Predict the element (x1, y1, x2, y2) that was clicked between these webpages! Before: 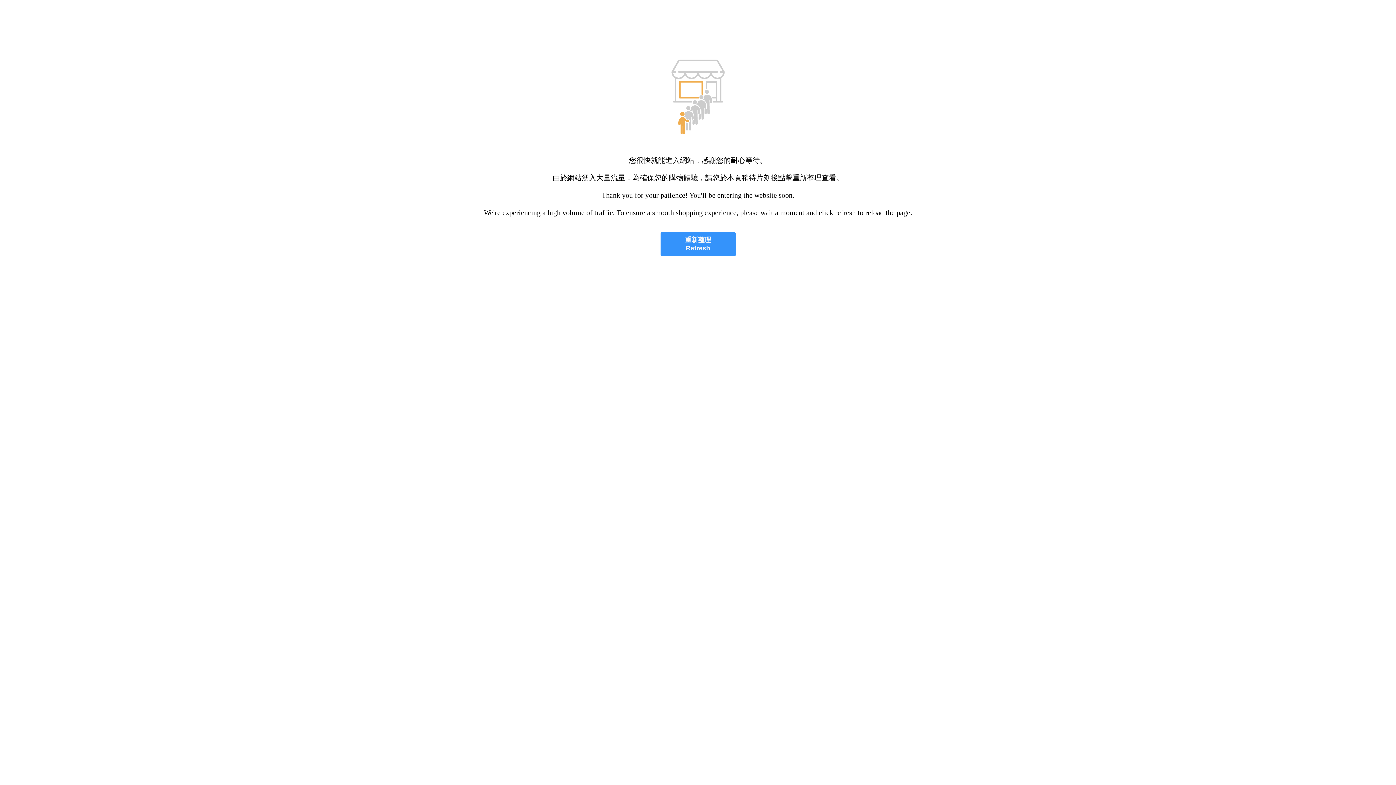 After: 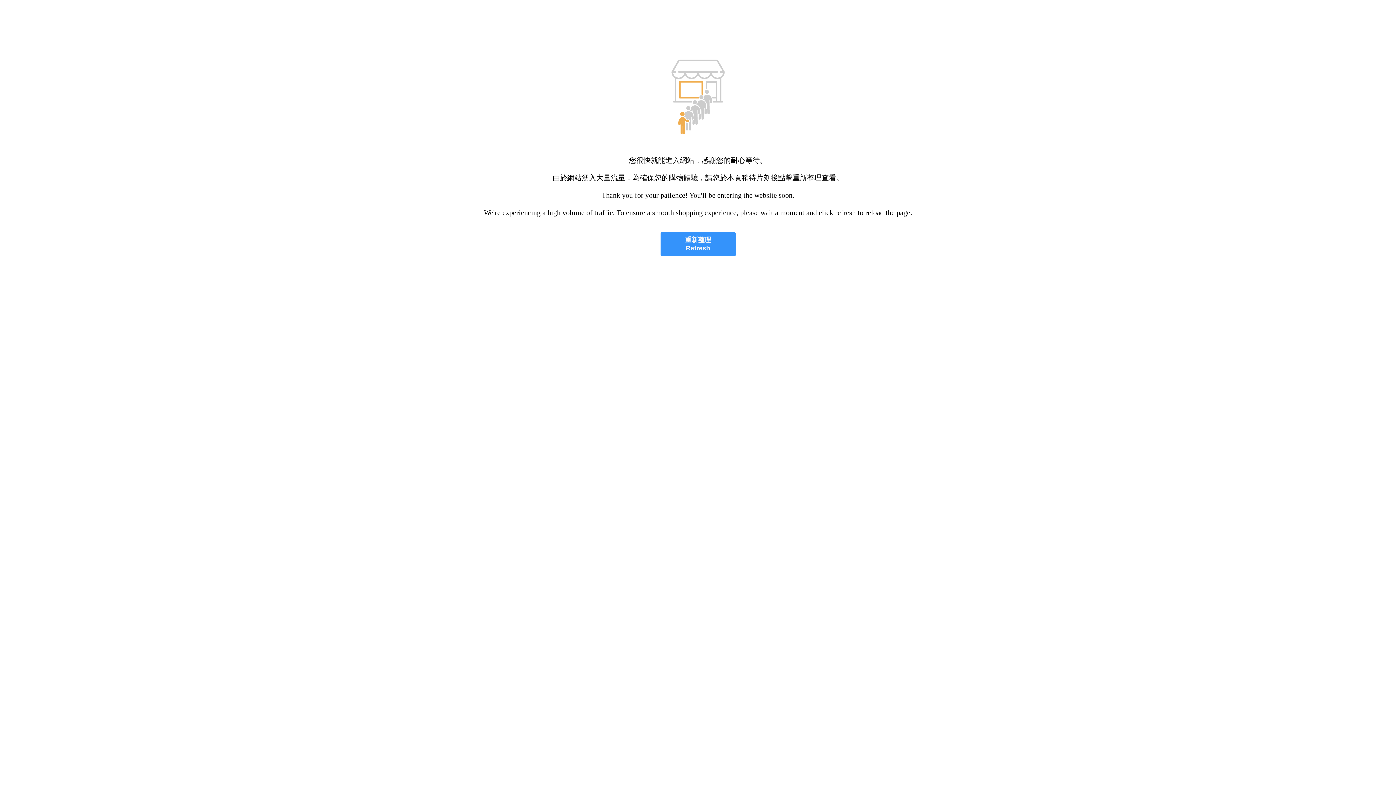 Action: label: 重新整理
Refresh bbox: (660, 232, 735, 256)